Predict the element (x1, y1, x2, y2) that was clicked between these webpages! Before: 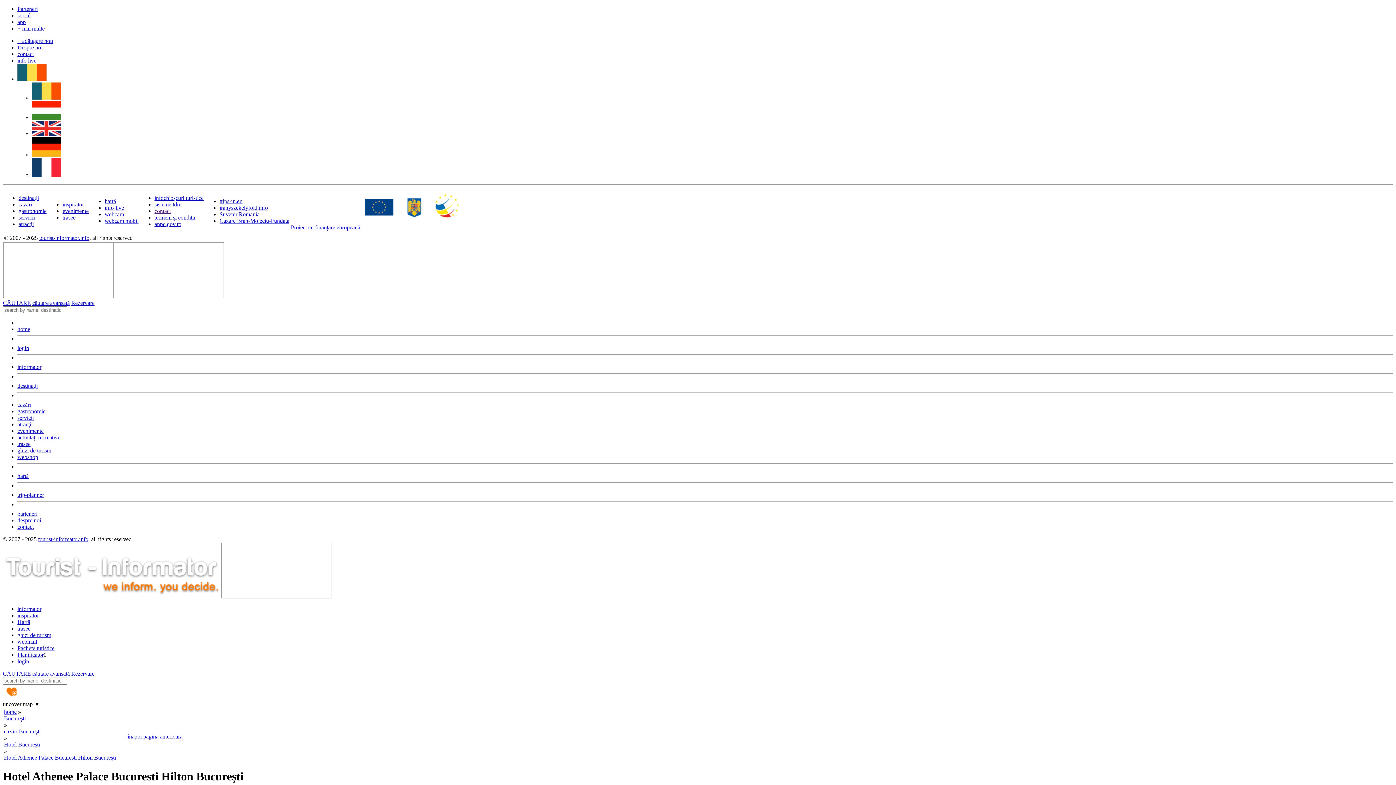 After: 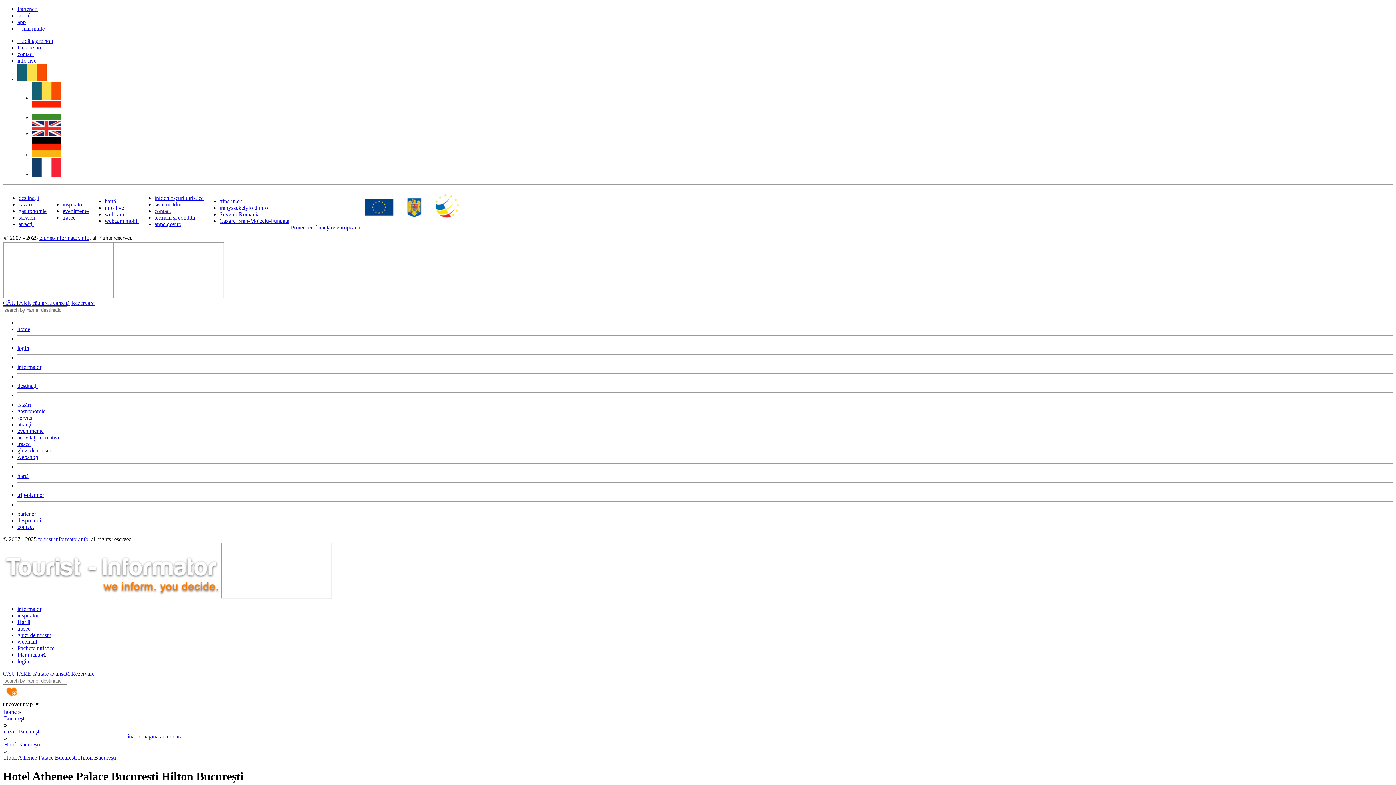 Action: label: app bbox: (17, 18, 25, 25)